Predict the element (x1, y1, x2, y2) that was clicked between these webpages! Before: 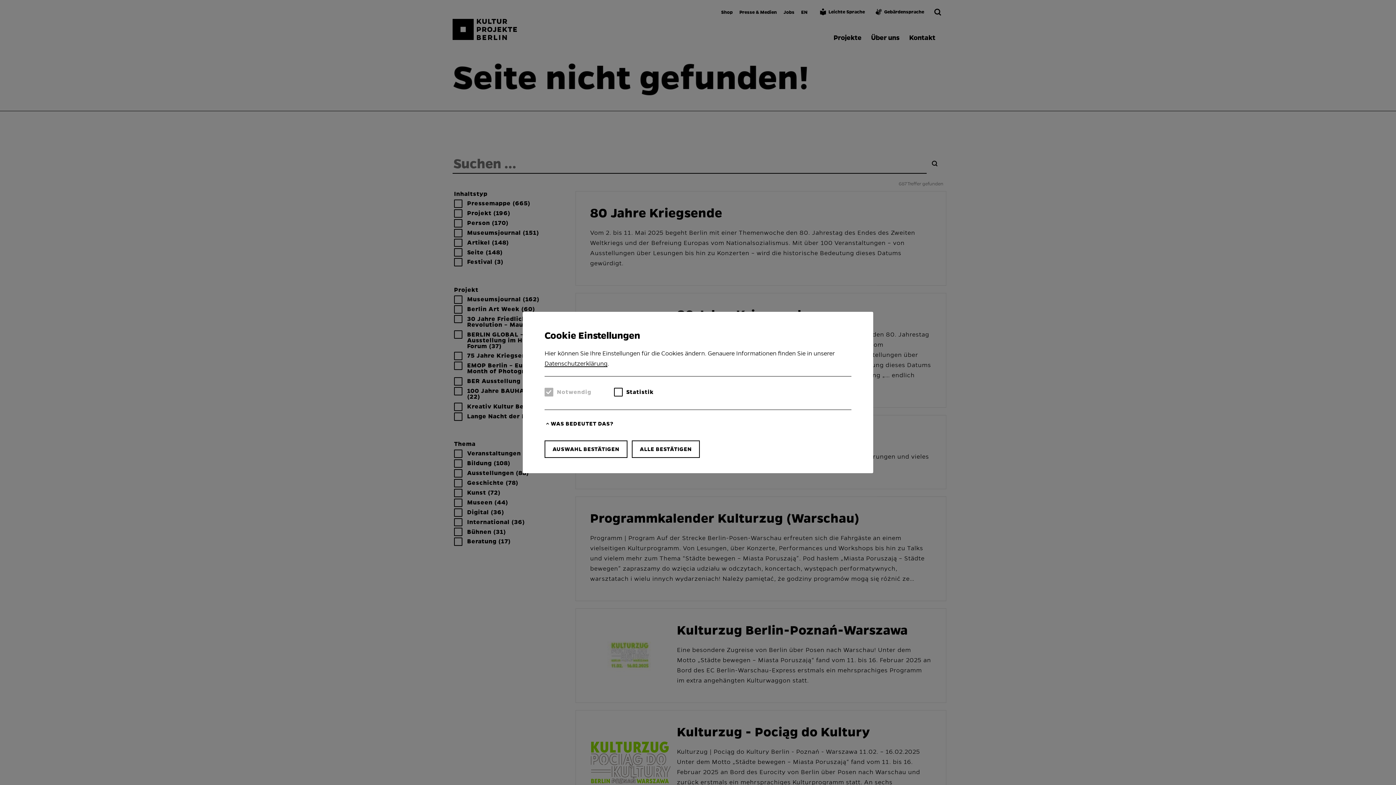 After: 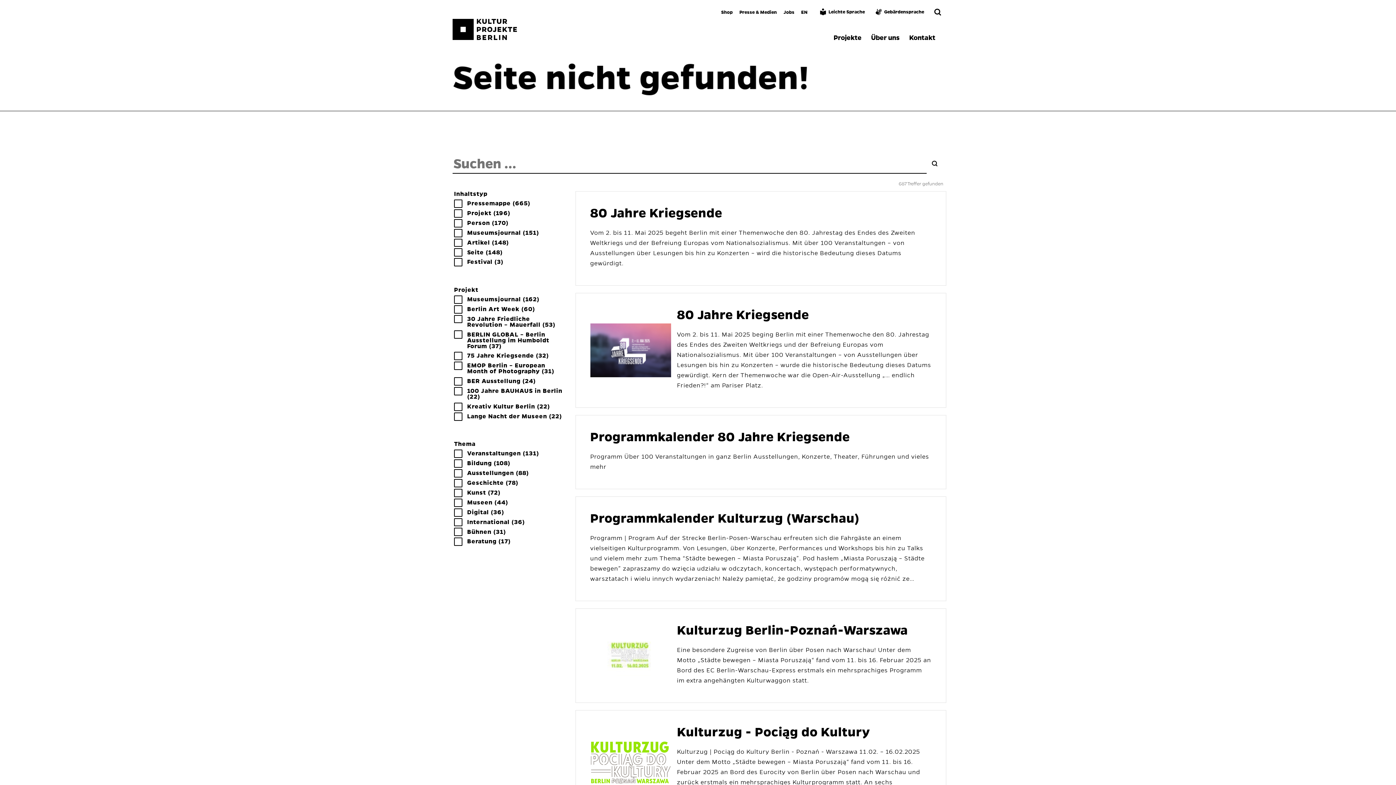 Action: label: AUSWAHL BESTÄTIGEN bbox: (544, 440, 627, 458)